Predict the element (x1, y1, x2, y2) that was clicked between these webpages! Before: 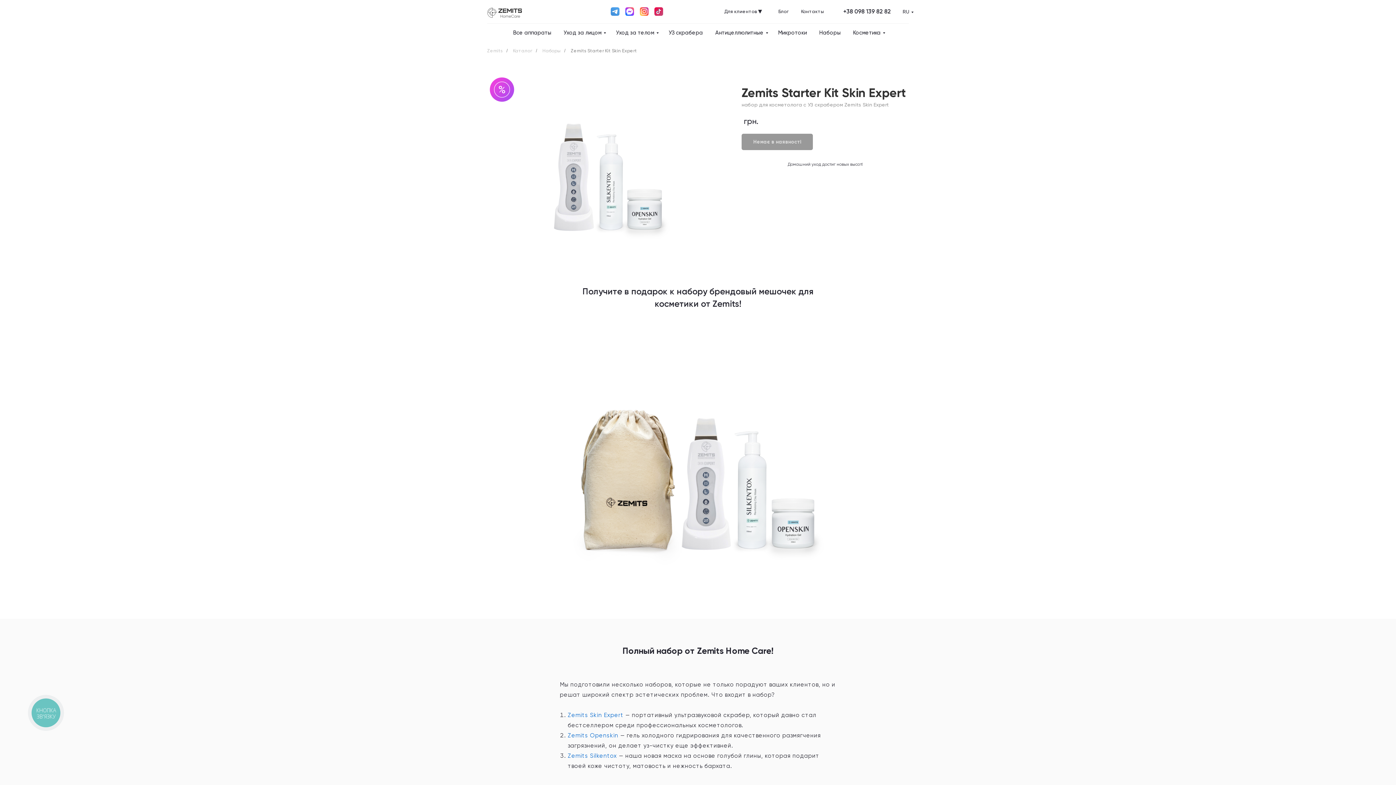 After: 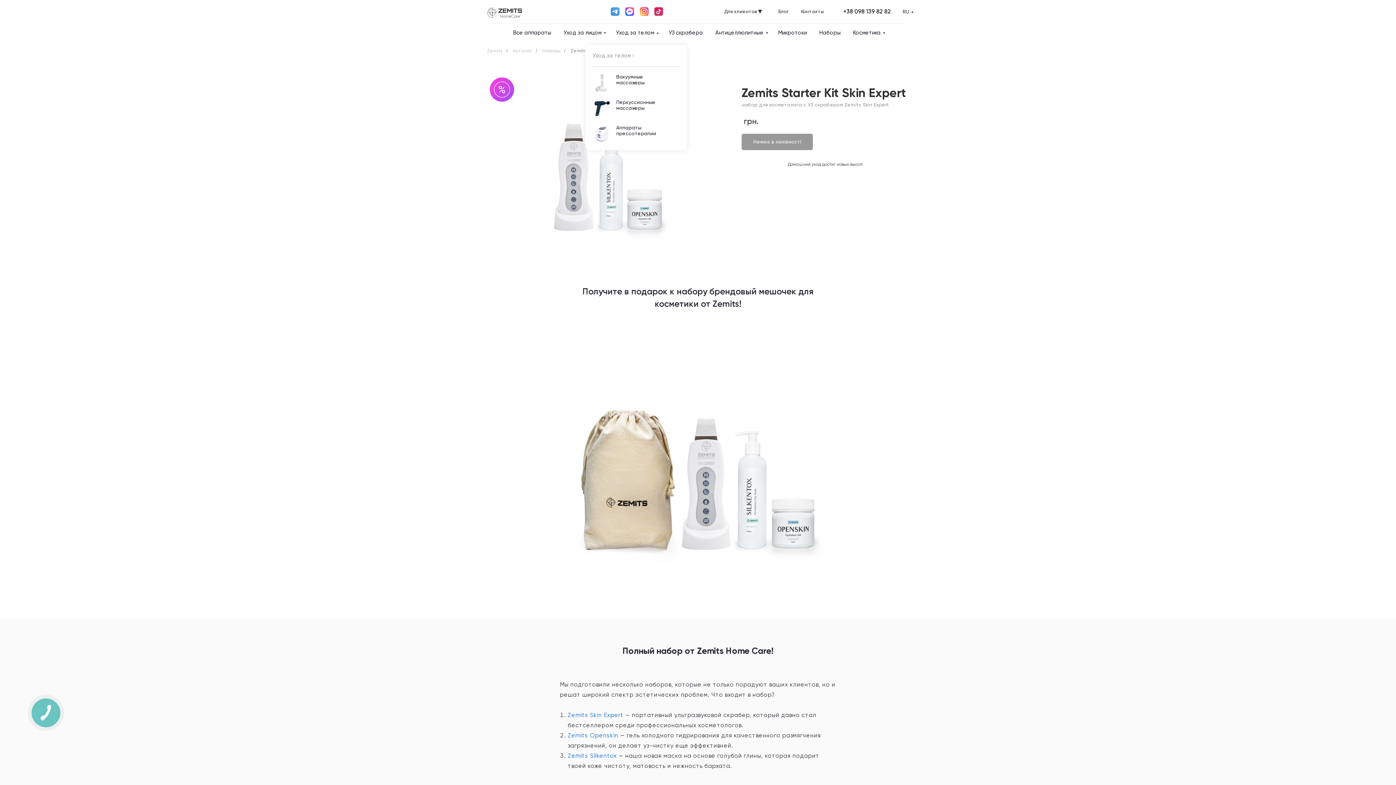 Action: label: Уход за телом bbox: (616, 29, 656, 36)